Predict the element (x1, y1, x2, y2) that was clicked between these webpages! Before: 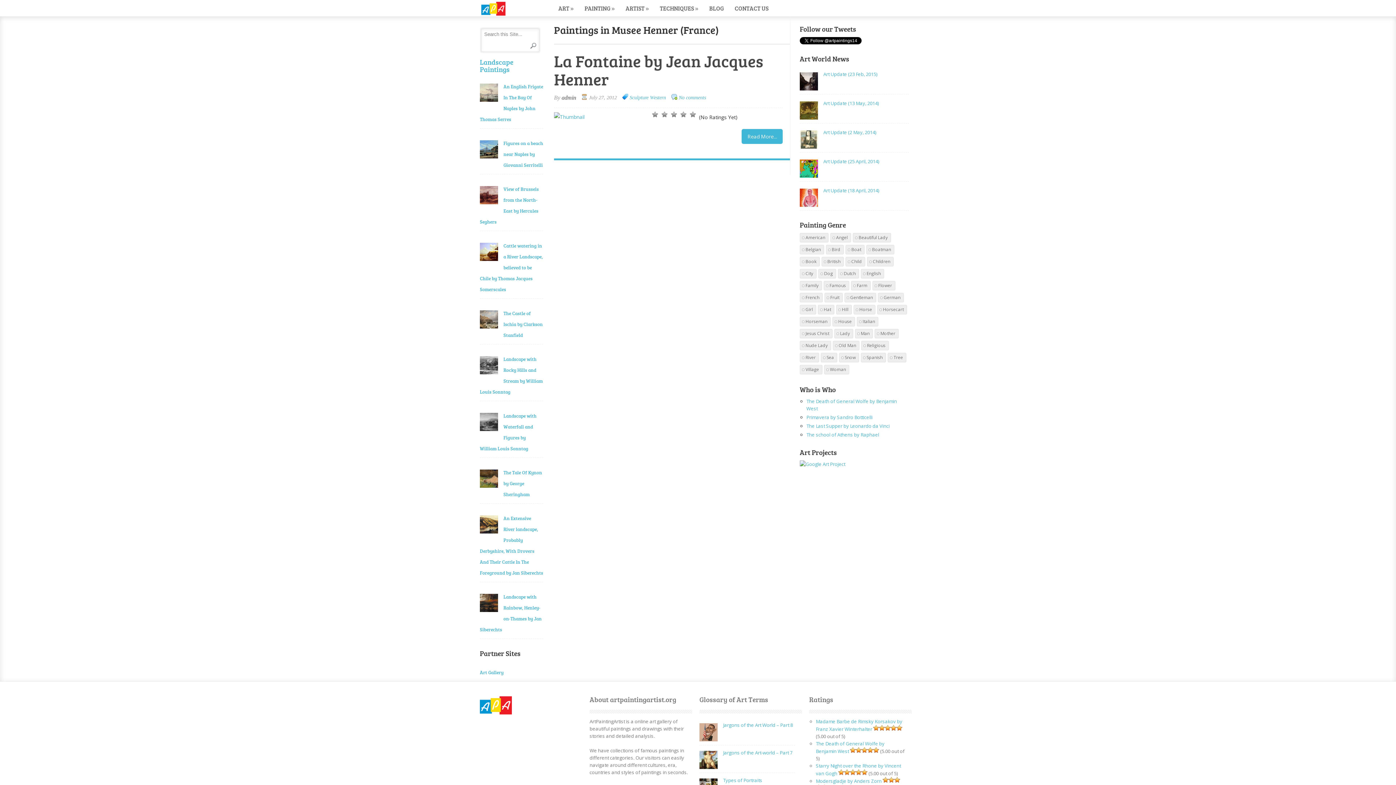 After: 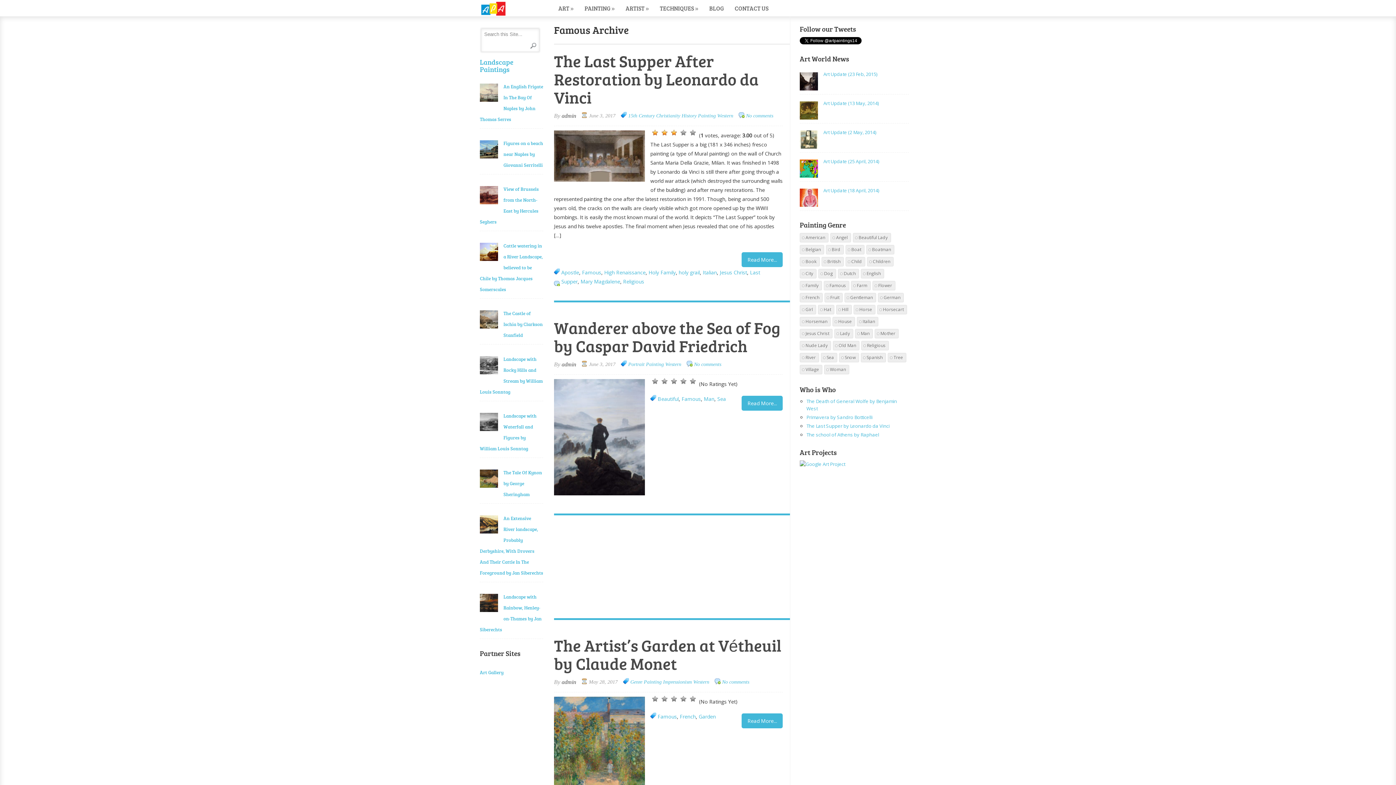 Action: bbox: (824, 281, 849, 290) label: Famous (337 items)